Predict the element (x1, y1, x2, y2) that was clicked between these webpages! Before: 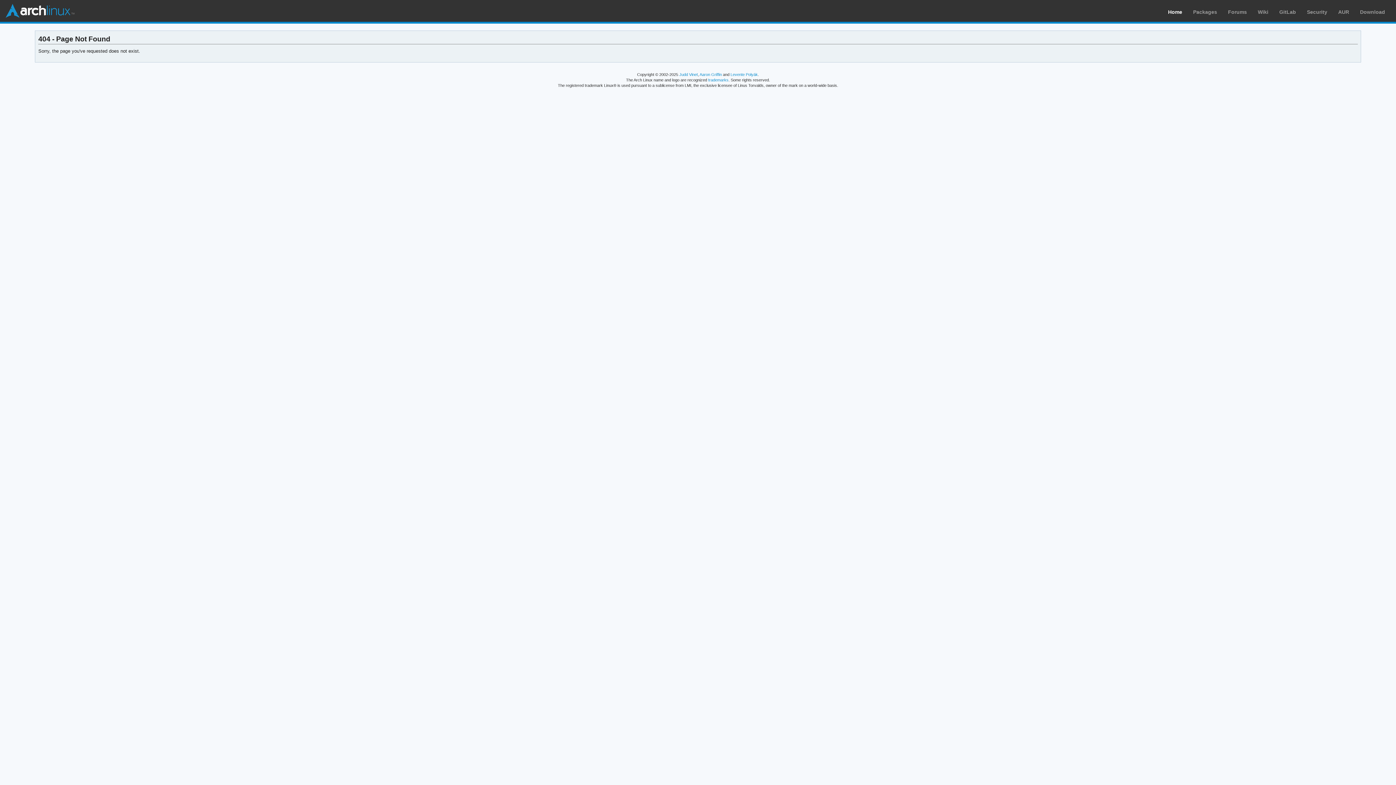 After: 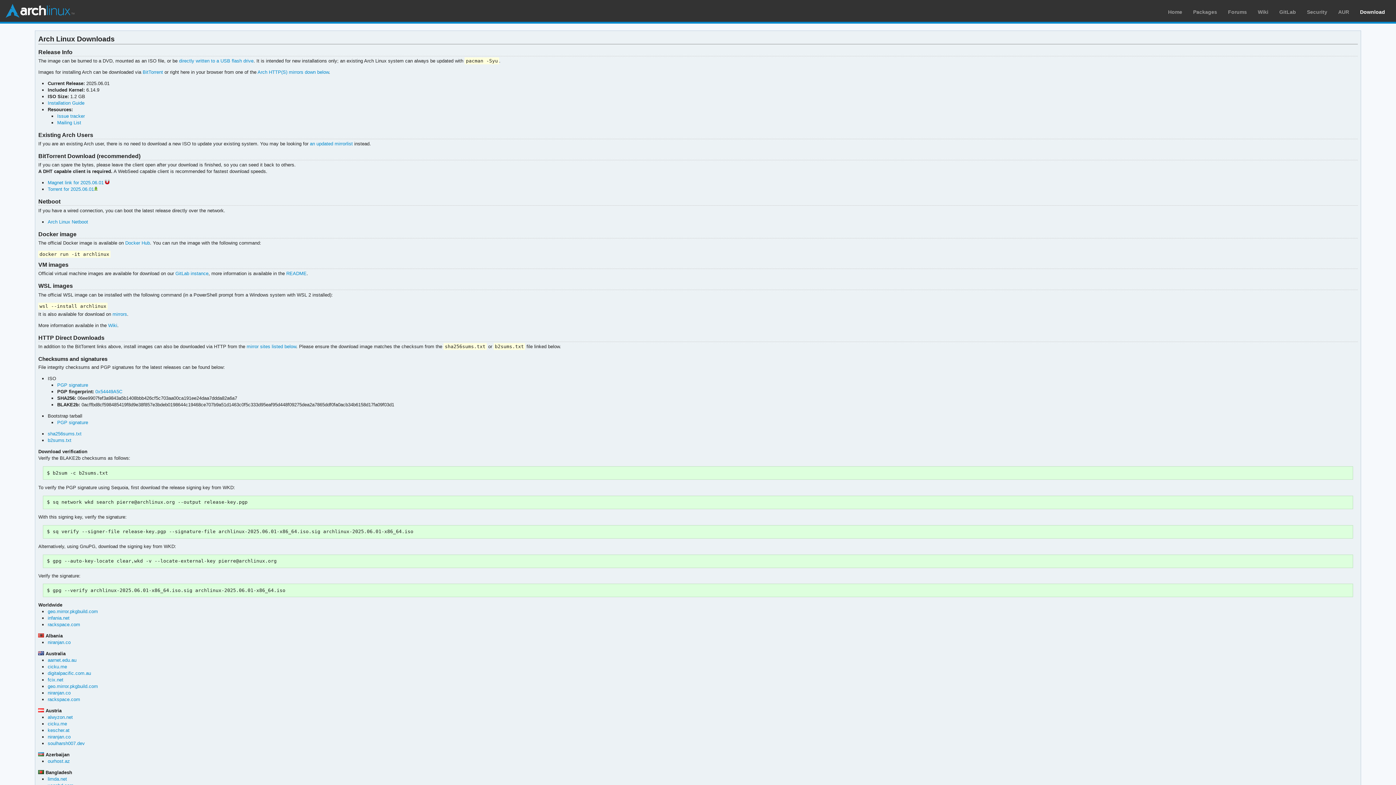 Action: bbox: (1360, 9, 1385, 14) label: Download